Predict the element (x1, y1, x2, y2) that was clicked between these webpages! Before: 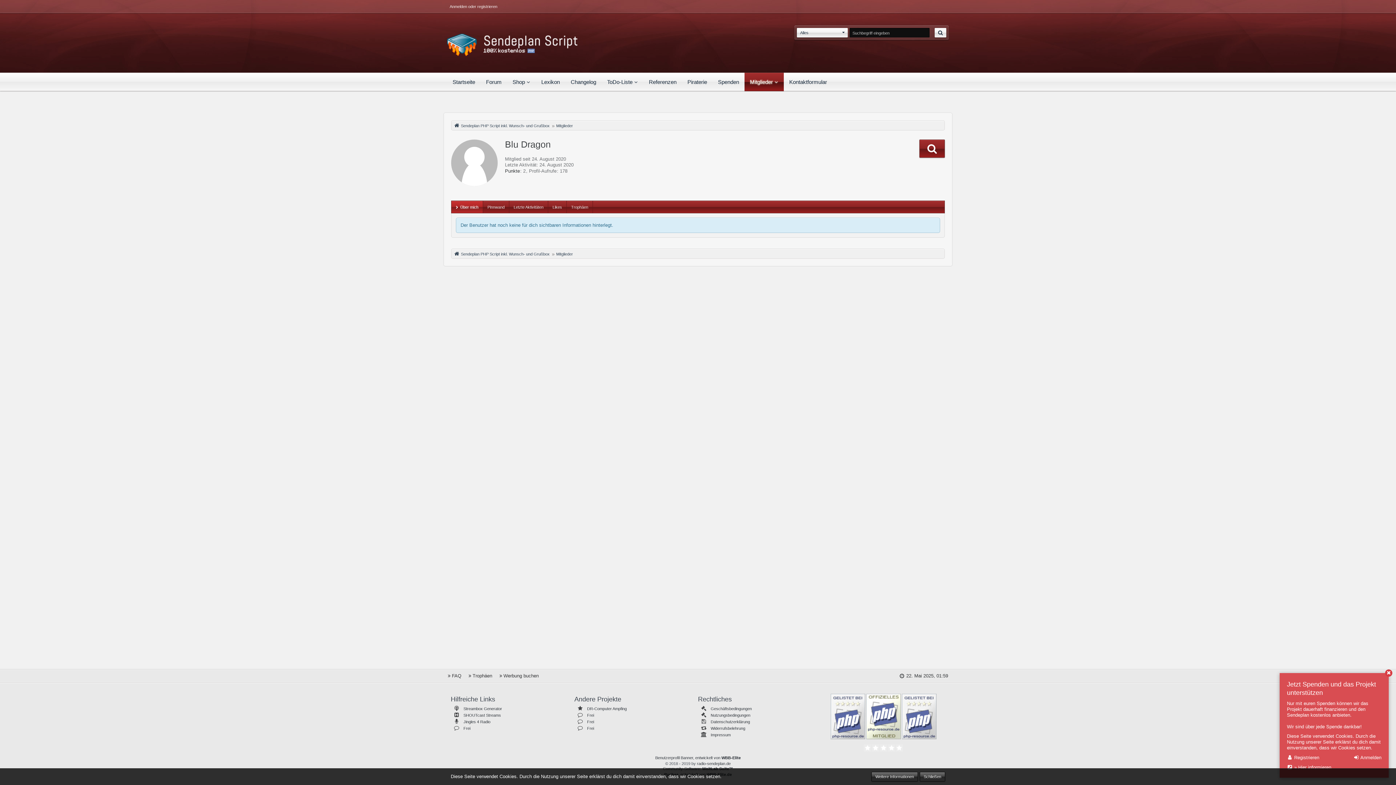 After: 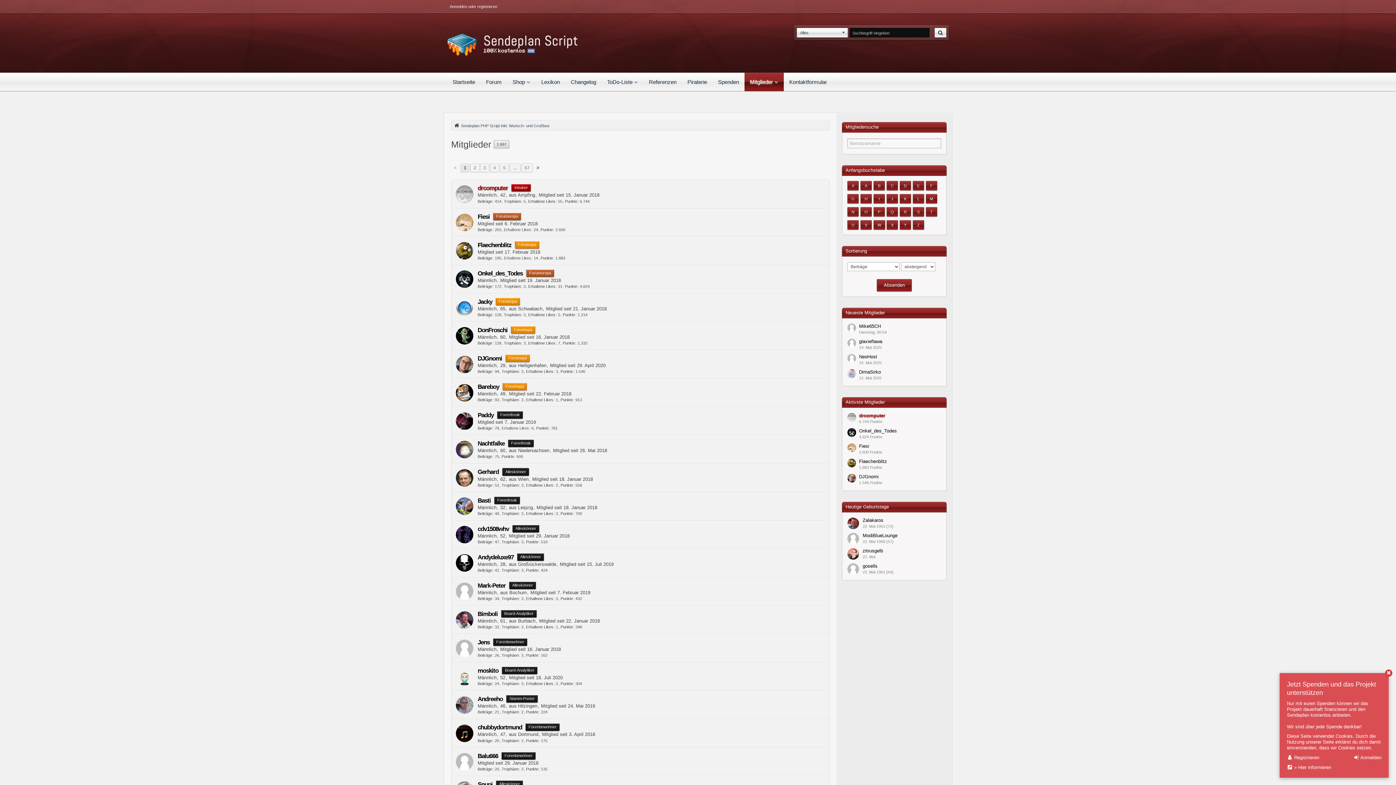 Action: bbox: (556, 252, 573, 256) label: Mitglieder